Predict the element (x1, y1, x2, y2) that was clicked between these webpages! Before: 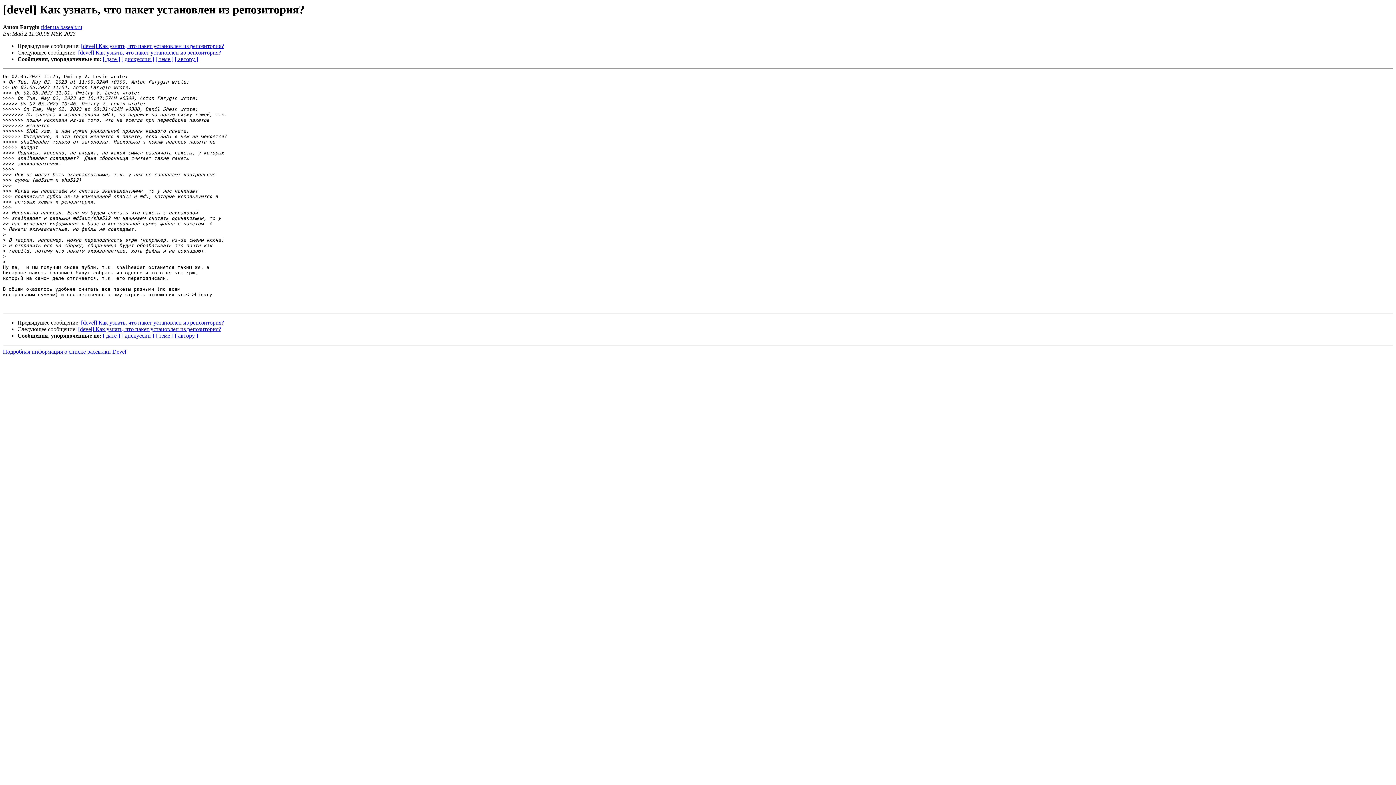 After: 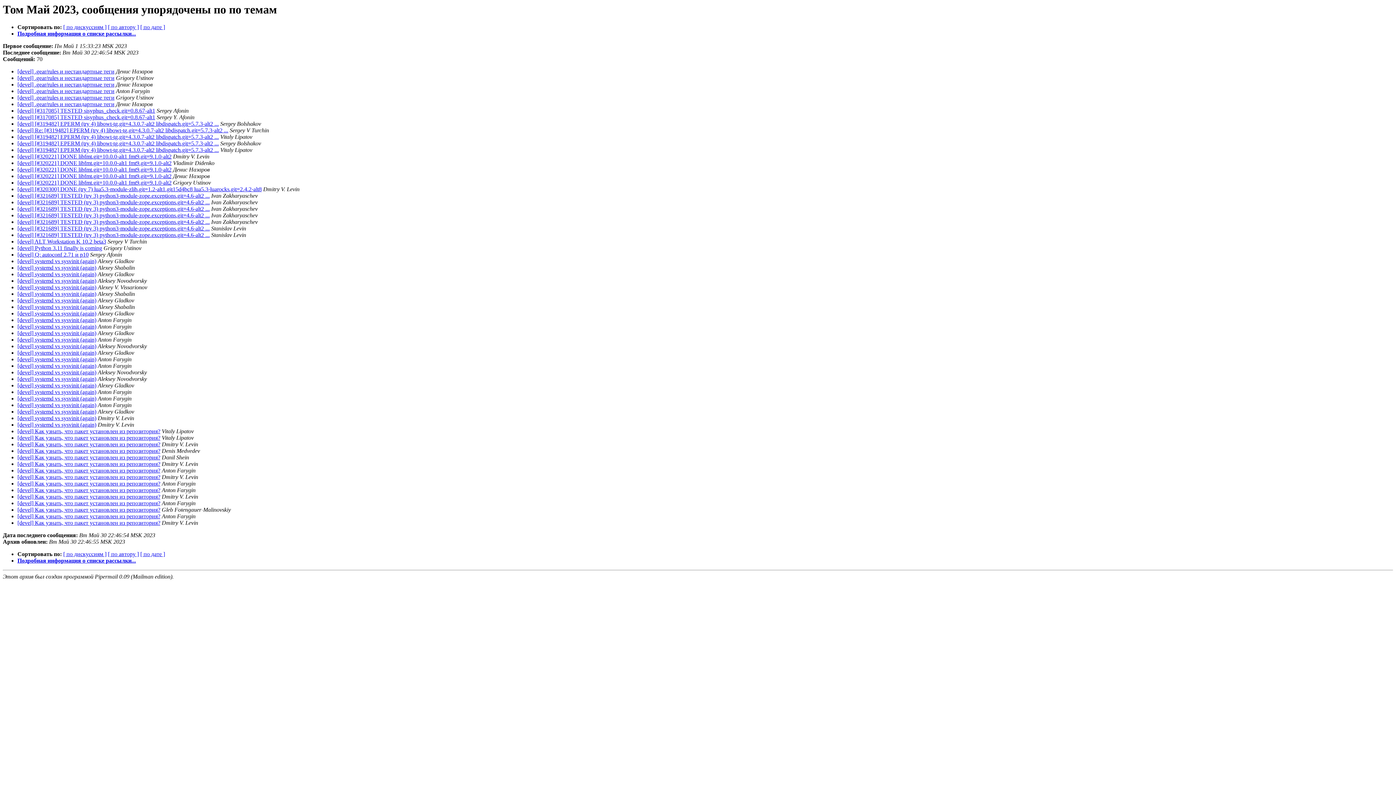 Action: label: [ теме ] bbox: (155, 332, 173, 339)